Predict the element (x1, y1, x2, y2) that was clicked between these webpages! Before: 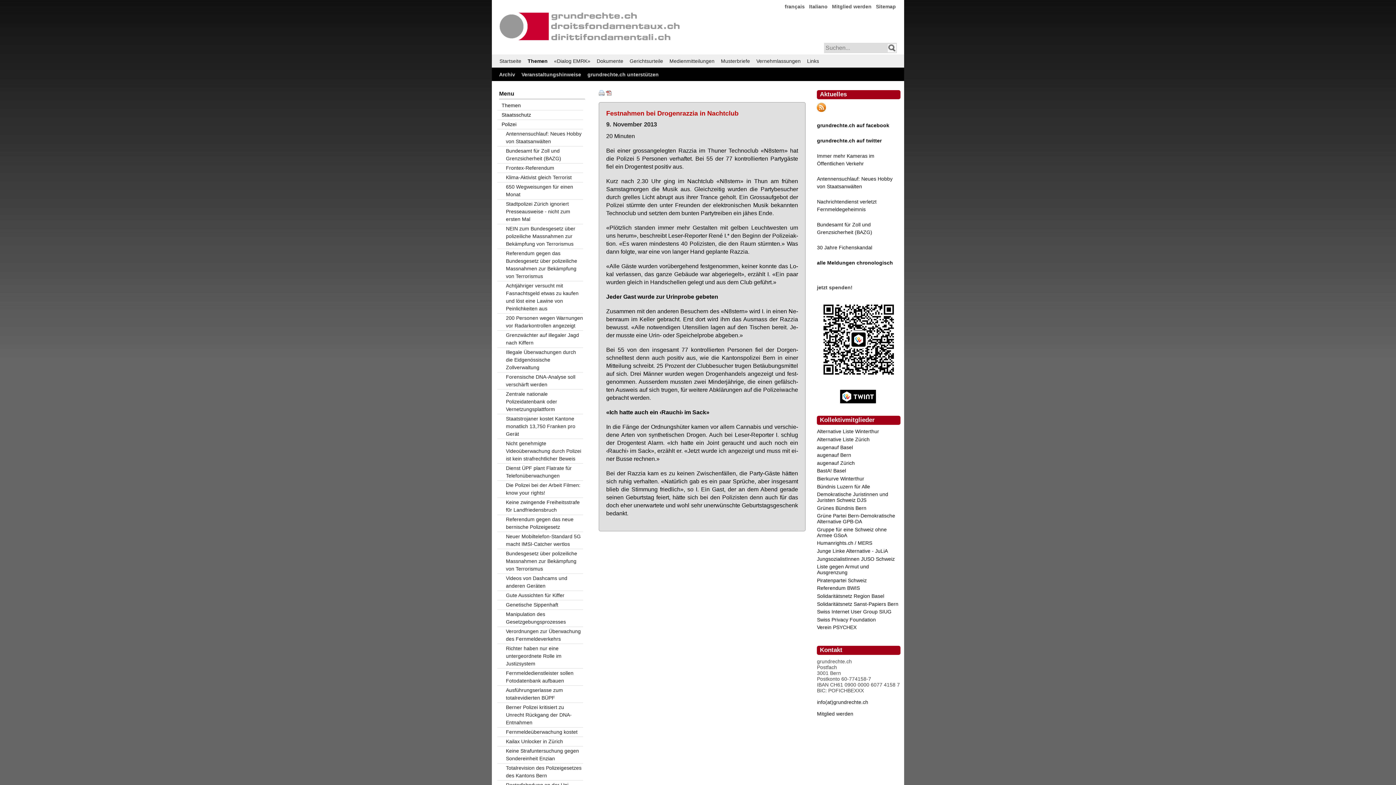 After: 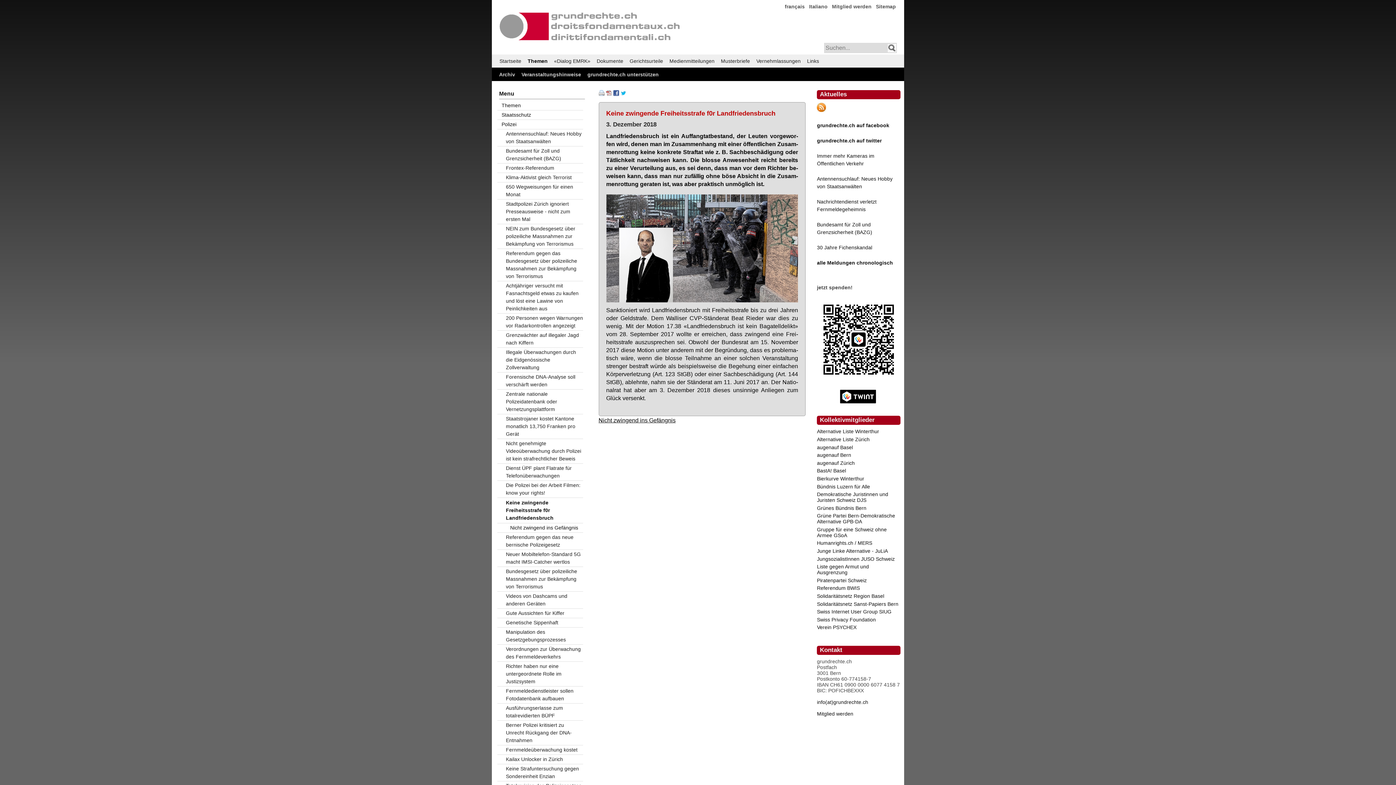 Action: bbox: (497, 498, 583, 515) label: Keine zwingende Freiheitsstrafe f0r Landfriedensbruch